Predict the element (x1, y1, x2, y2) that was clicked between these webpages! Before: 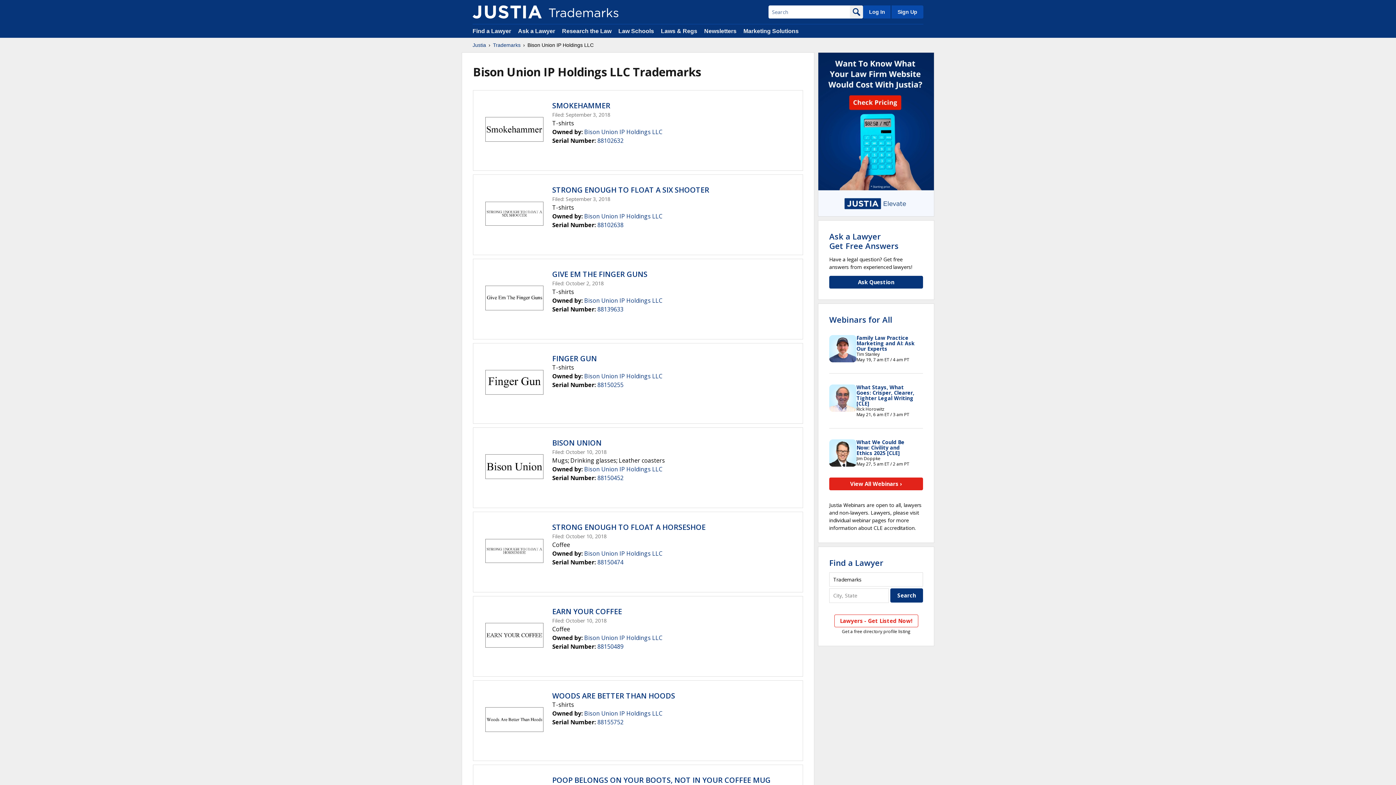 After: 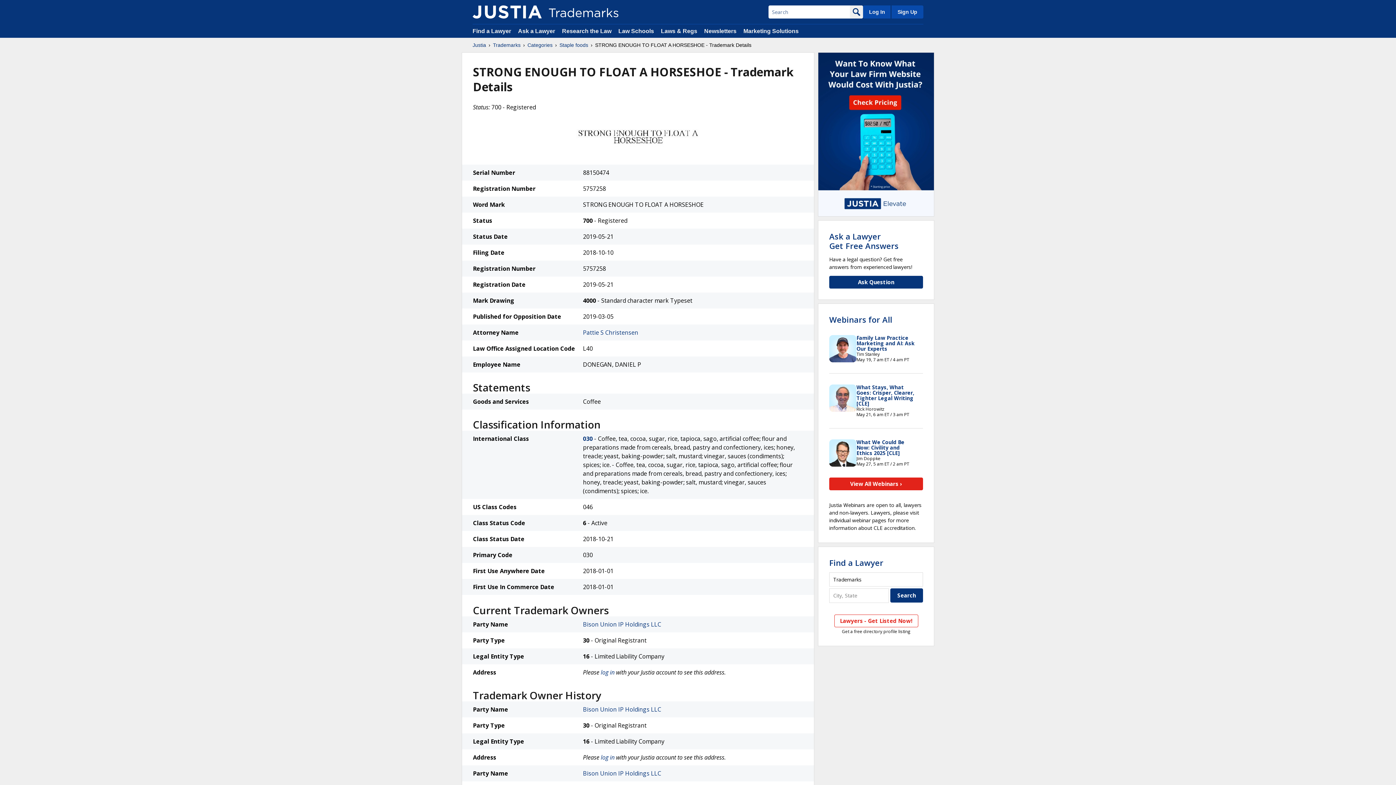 Action: bbox: (485, 539, 543, 565)